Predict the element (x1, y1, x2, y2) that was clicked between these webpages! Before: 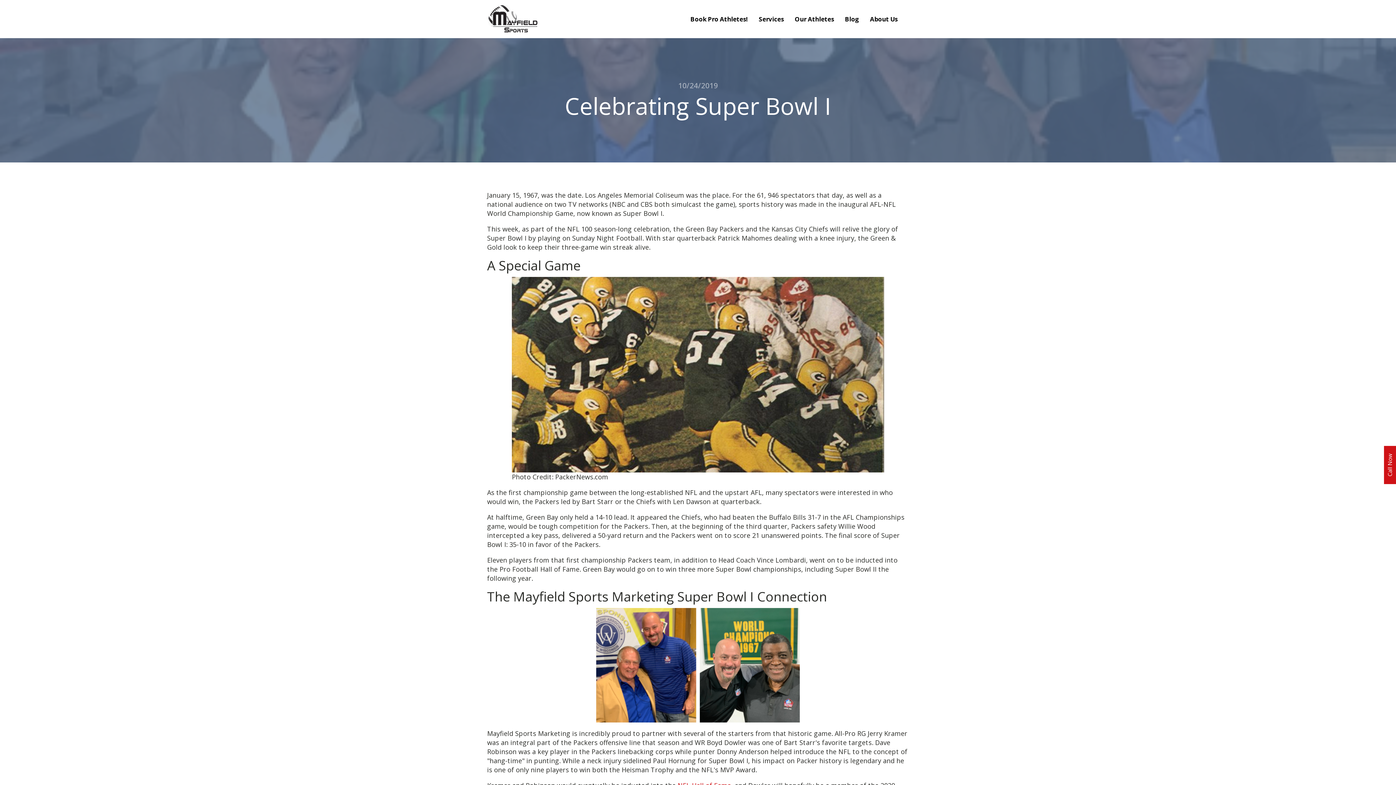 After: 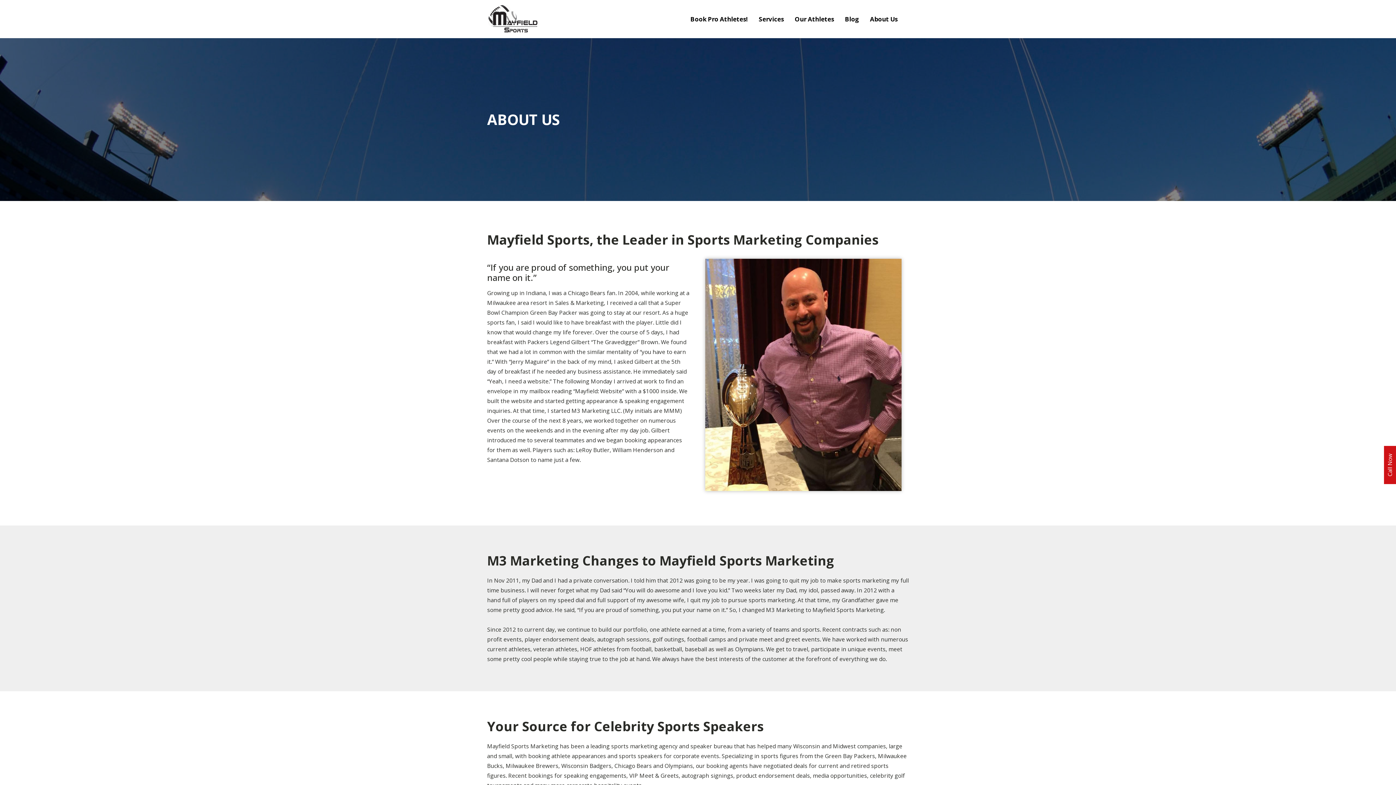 Action: bbox: (864, 8, 903, 30) label: About Us